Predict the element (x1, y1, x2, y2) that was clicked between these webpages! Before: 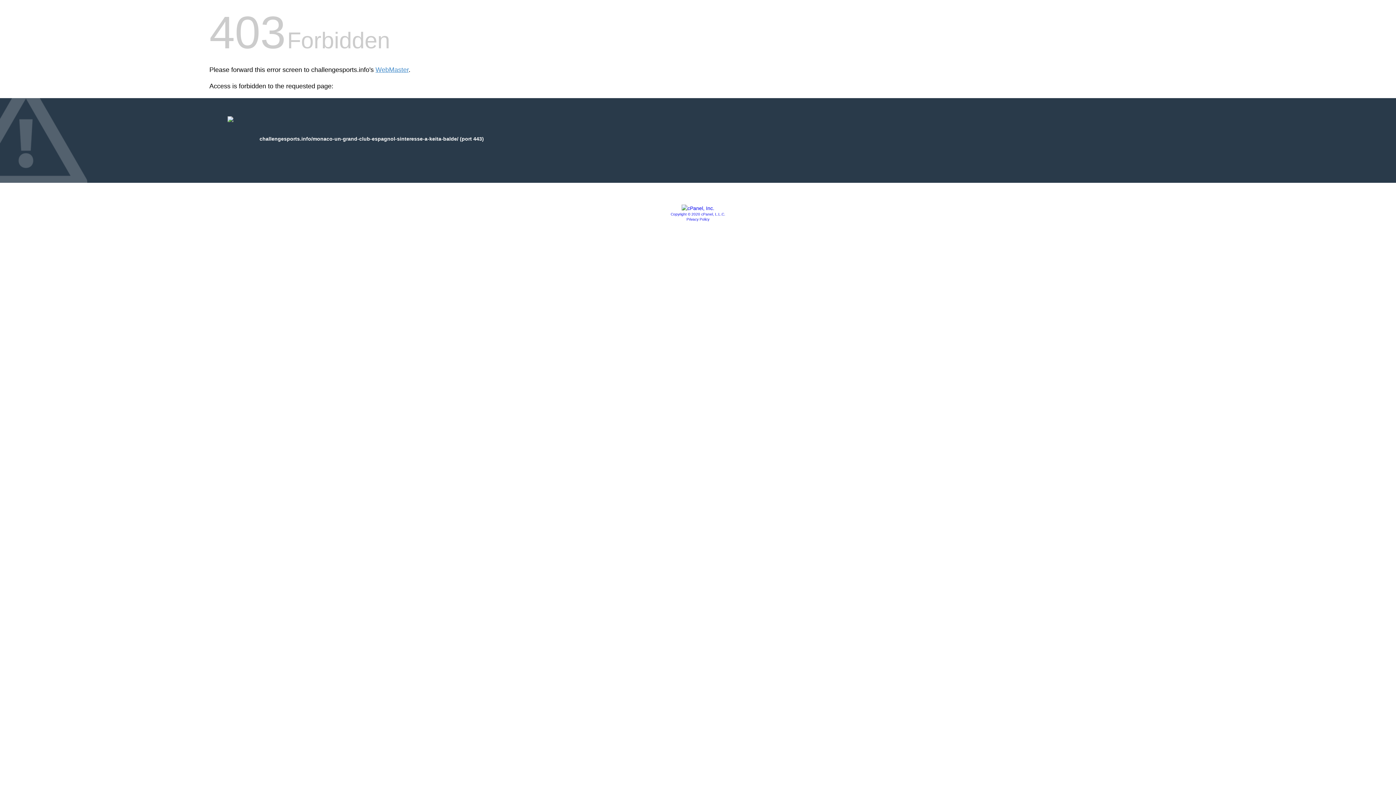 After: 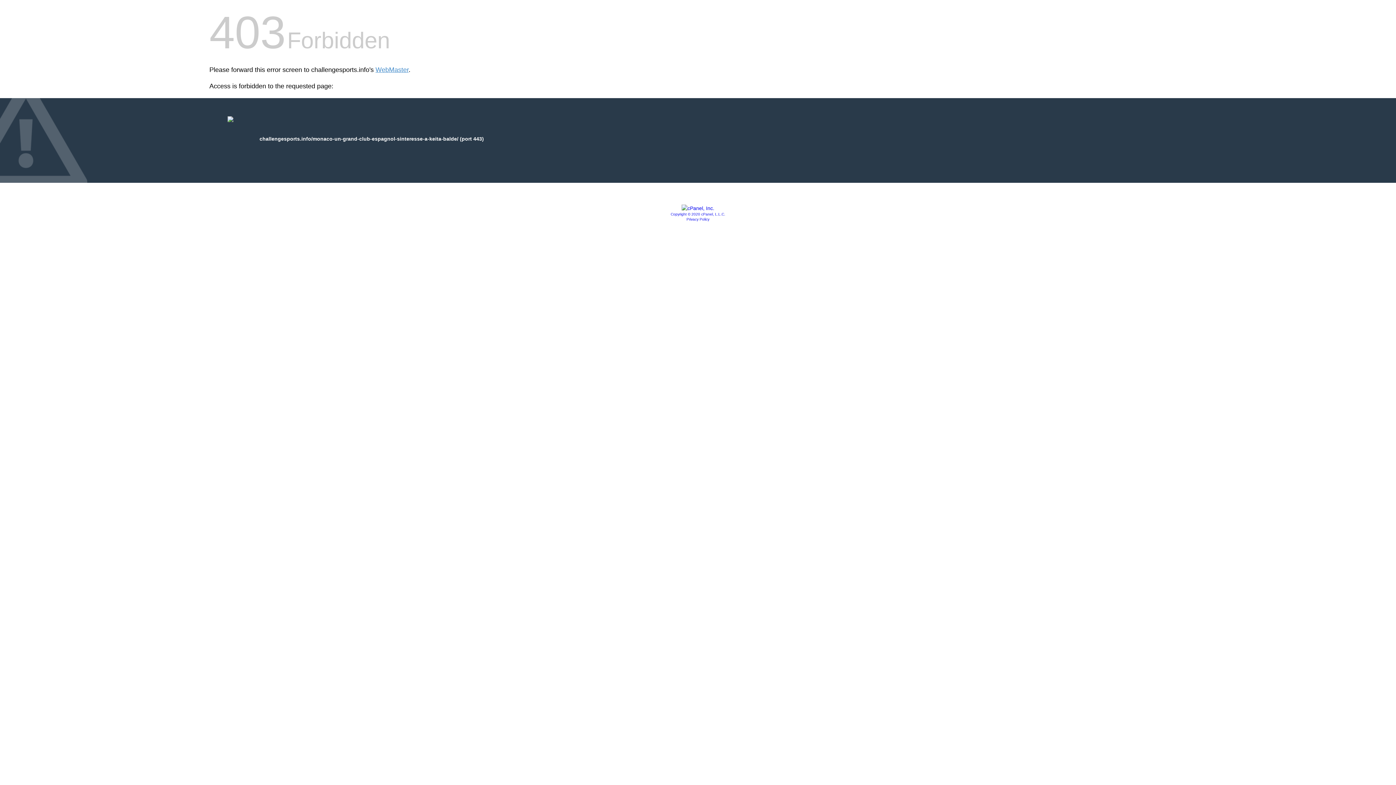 Action: bbox: (670, 212, 725, 216) label: Copyright © 2020 cPanel, L.L.C.